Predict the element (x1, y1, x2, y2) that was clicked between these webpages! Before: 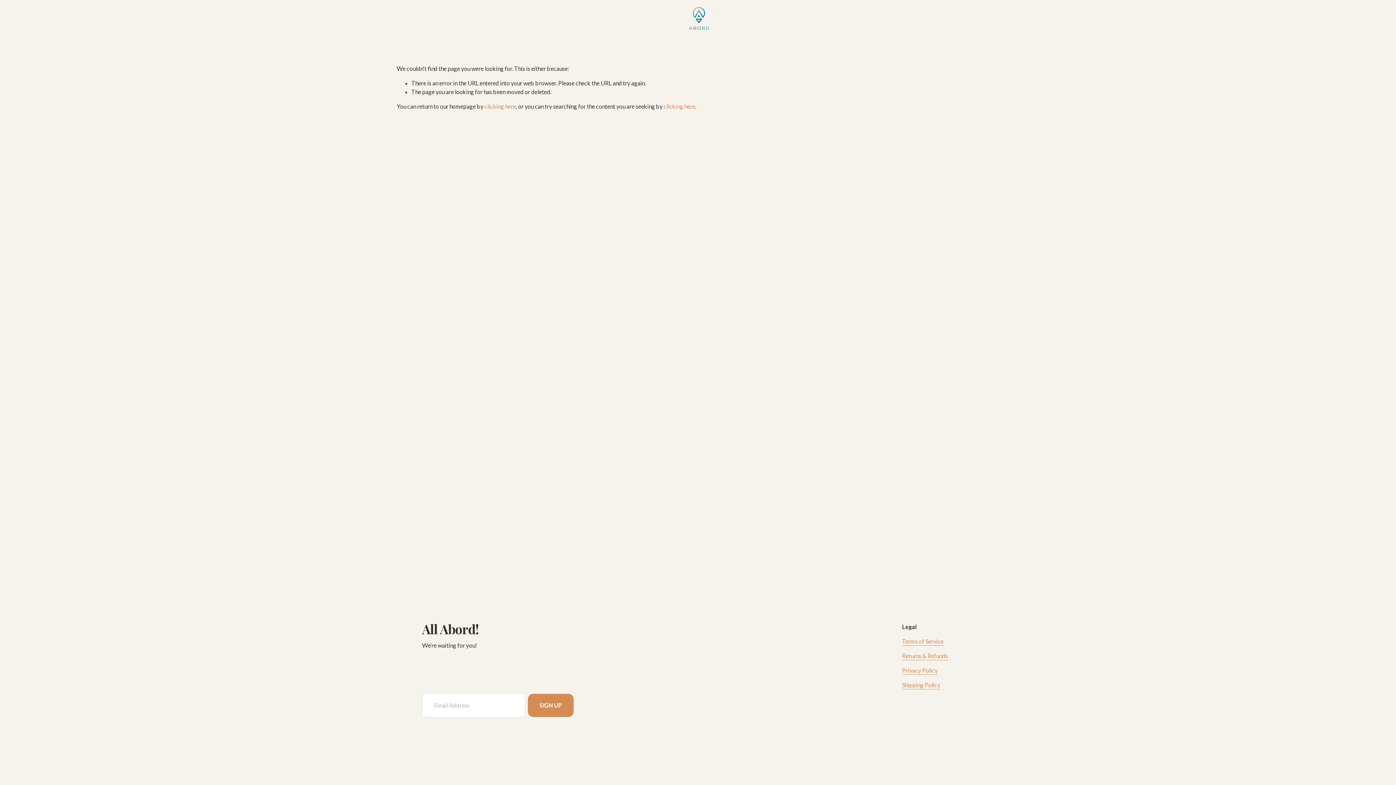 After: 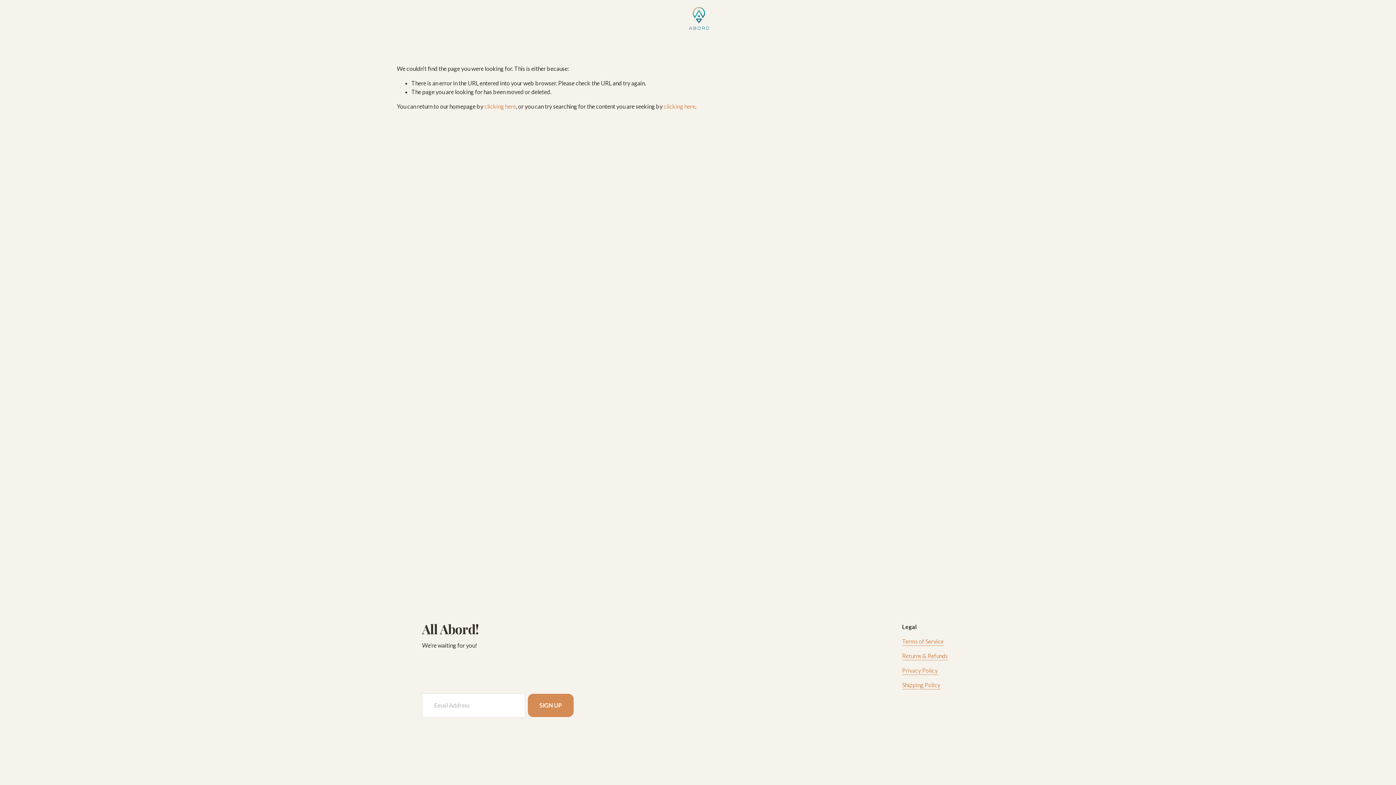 Action: label: Returns & Refunds bbox: (902, 651, 948, 660)